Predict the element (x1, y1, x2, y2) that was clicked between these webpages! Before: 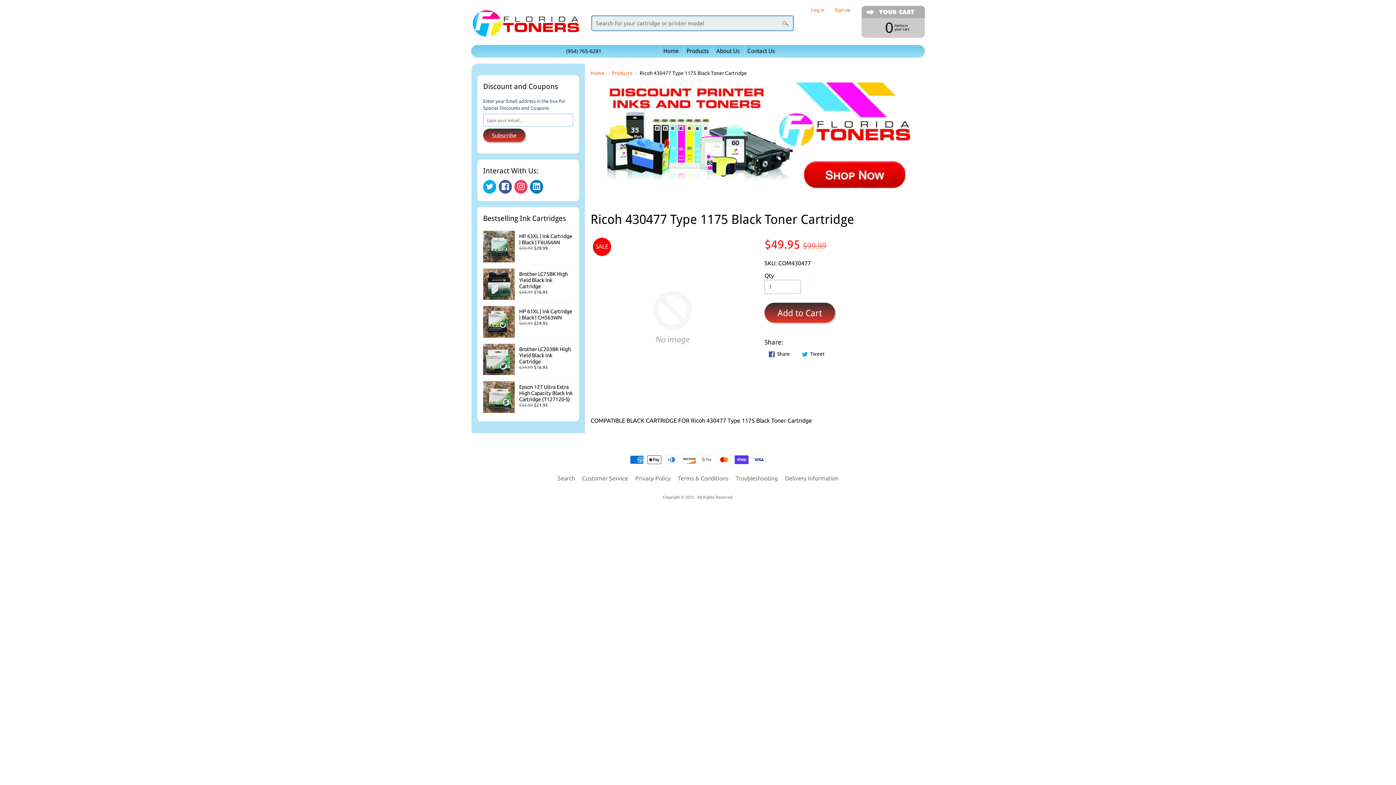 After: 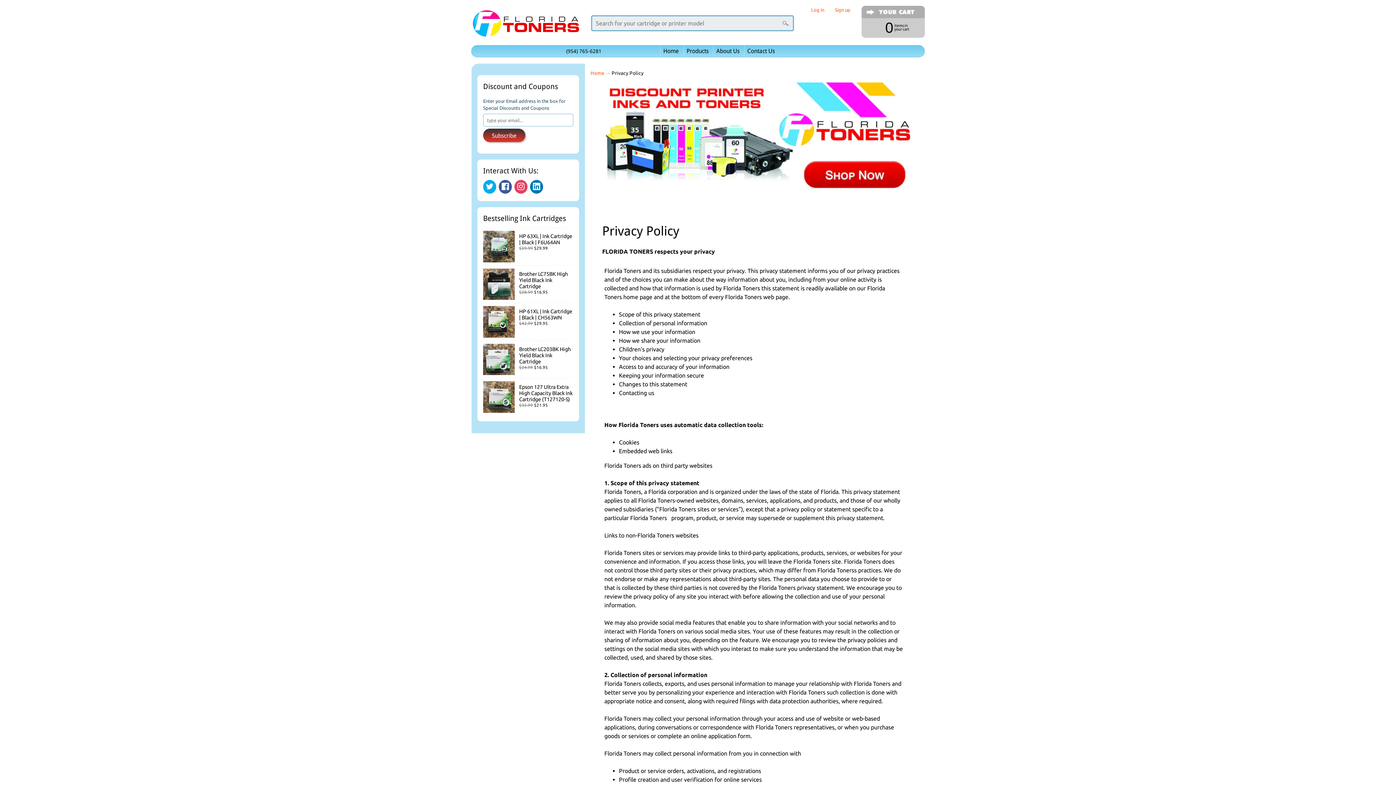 Action: label: Privacy Policy bbox: (632, 474, 673, 482)